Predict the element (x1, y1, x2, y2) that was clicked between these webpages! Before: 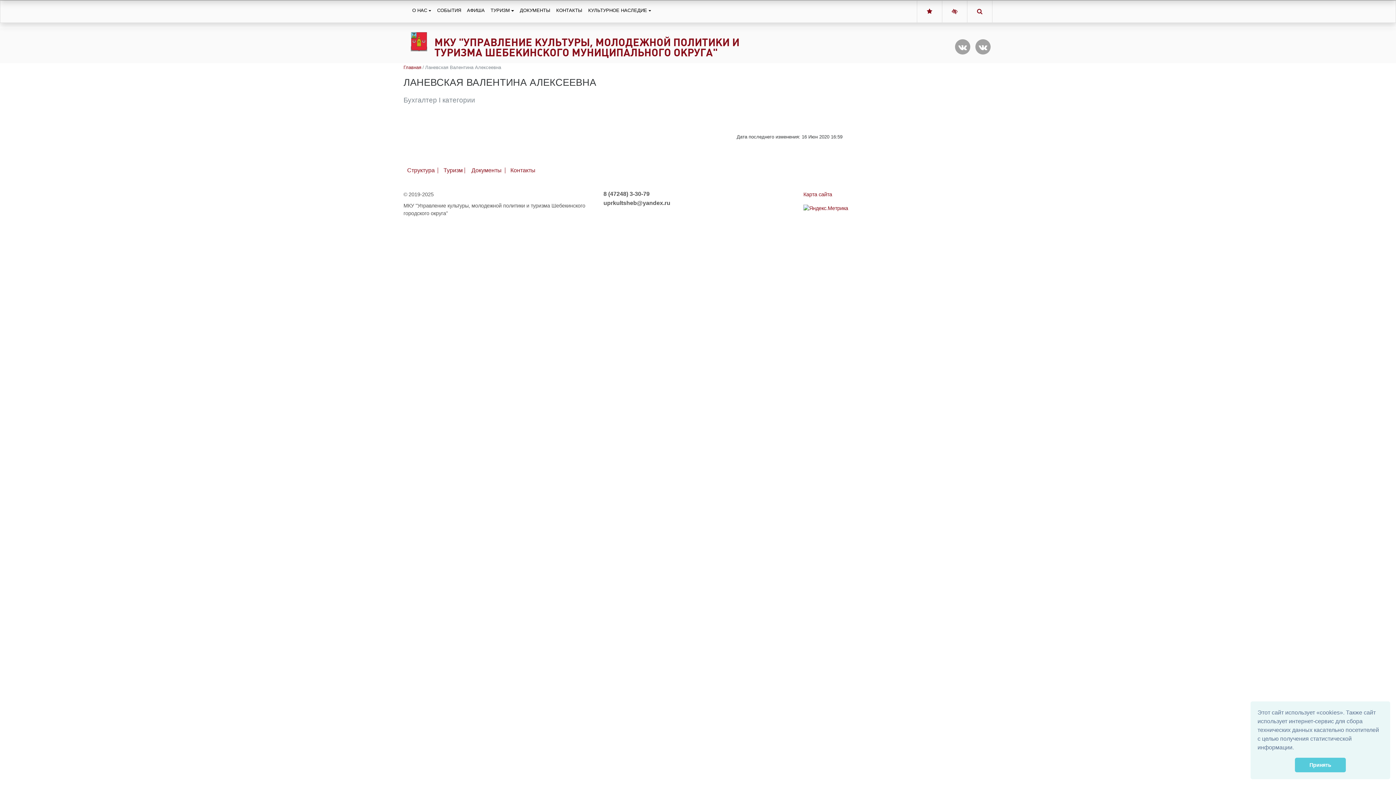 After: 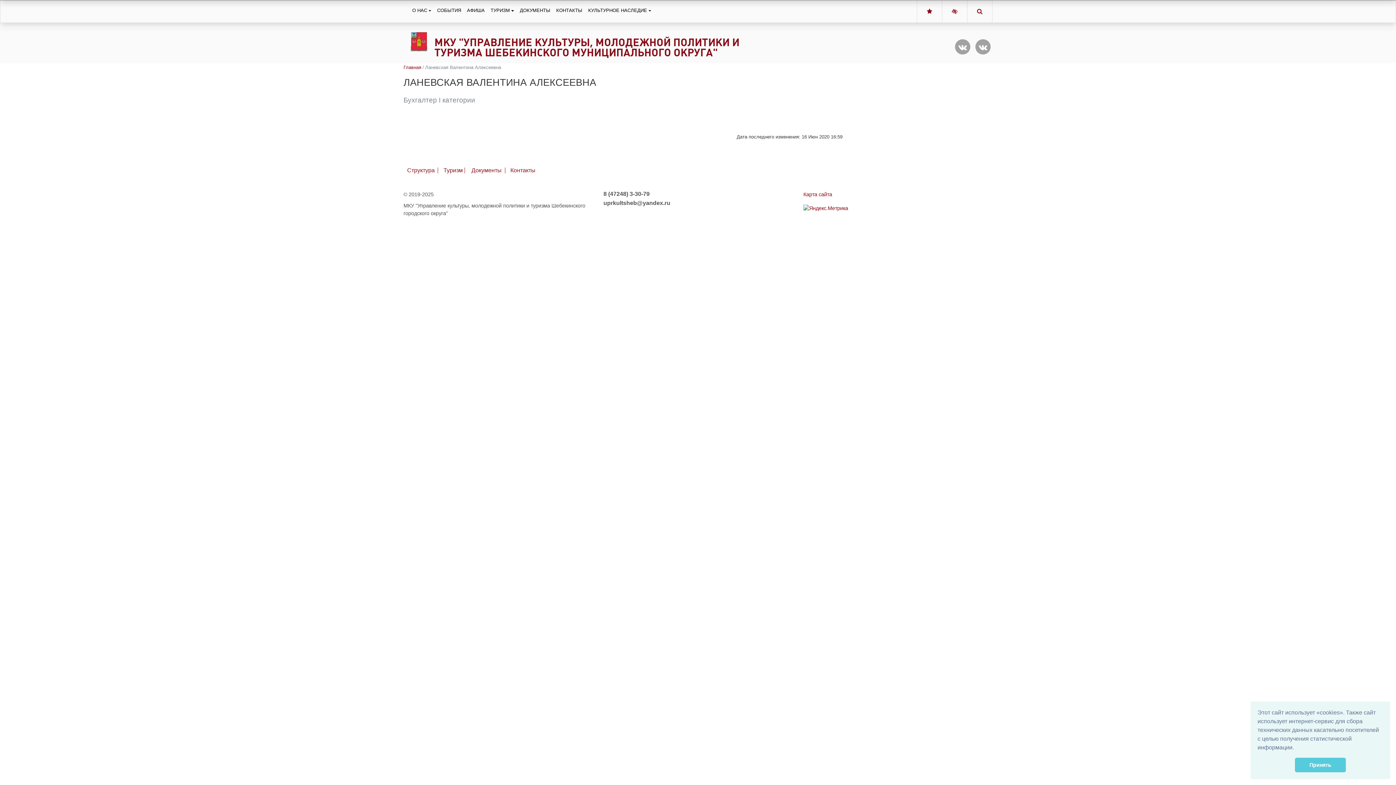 Action: bbox: (917, 0, 942, 22)